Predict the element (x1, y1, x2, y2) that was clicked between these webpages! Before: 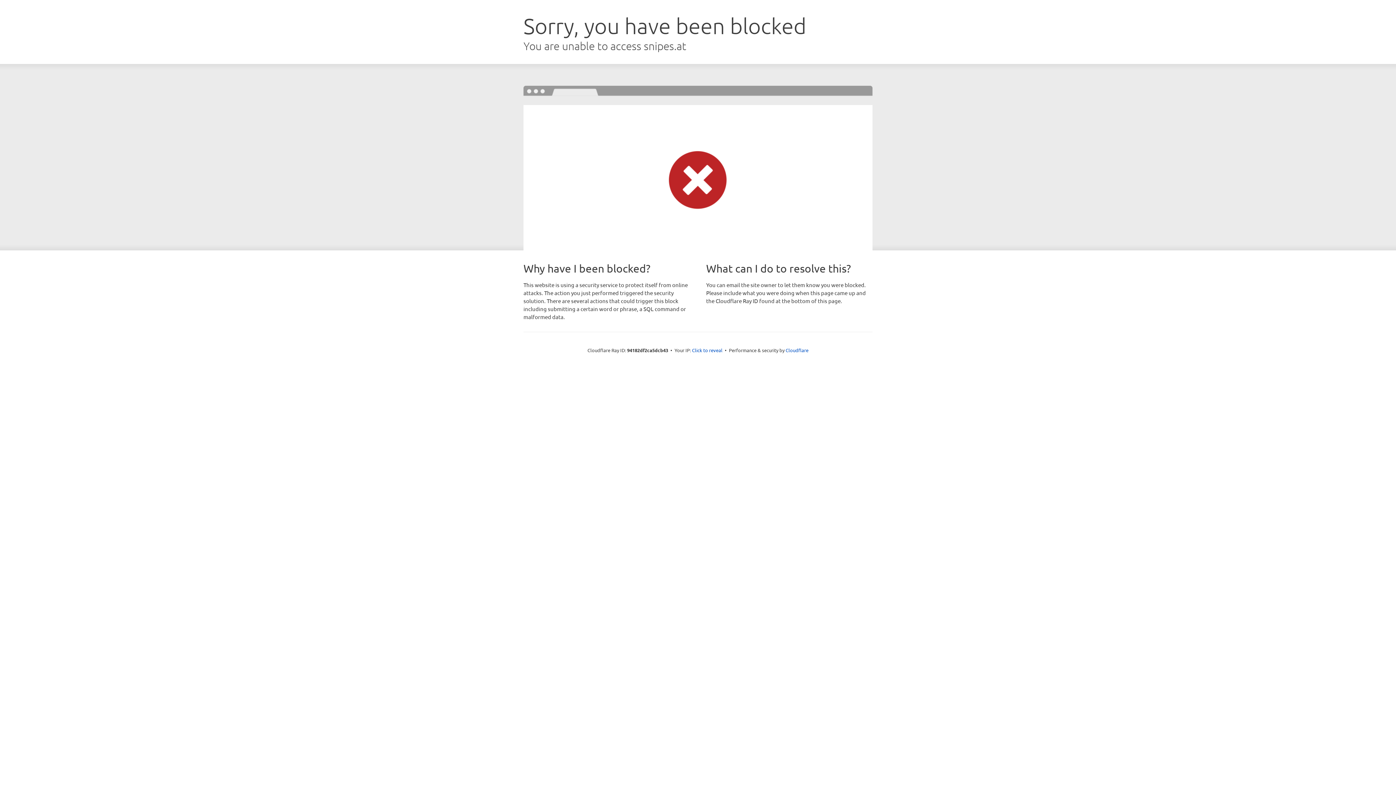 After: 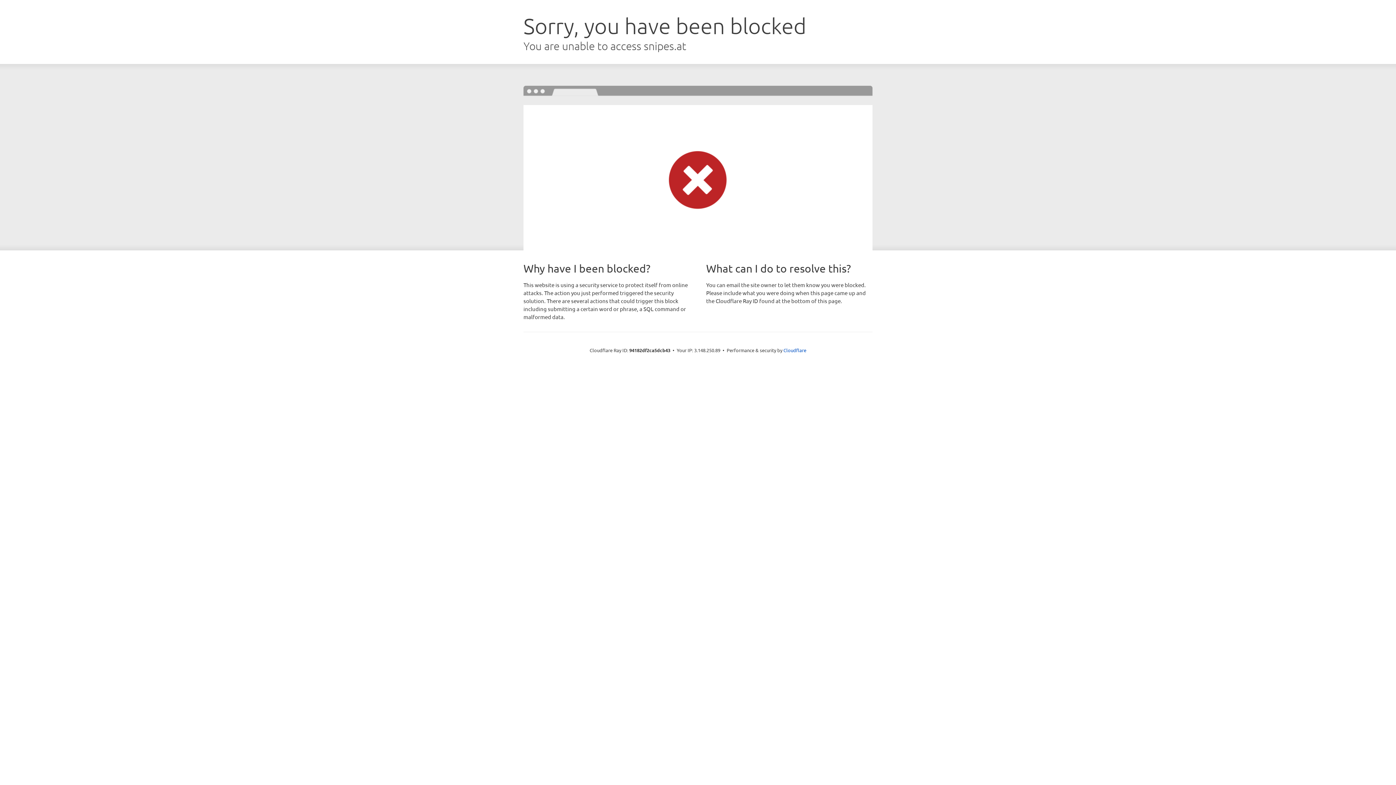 Action: bbox: (692, 346, 722, 353) label: Click to reveal